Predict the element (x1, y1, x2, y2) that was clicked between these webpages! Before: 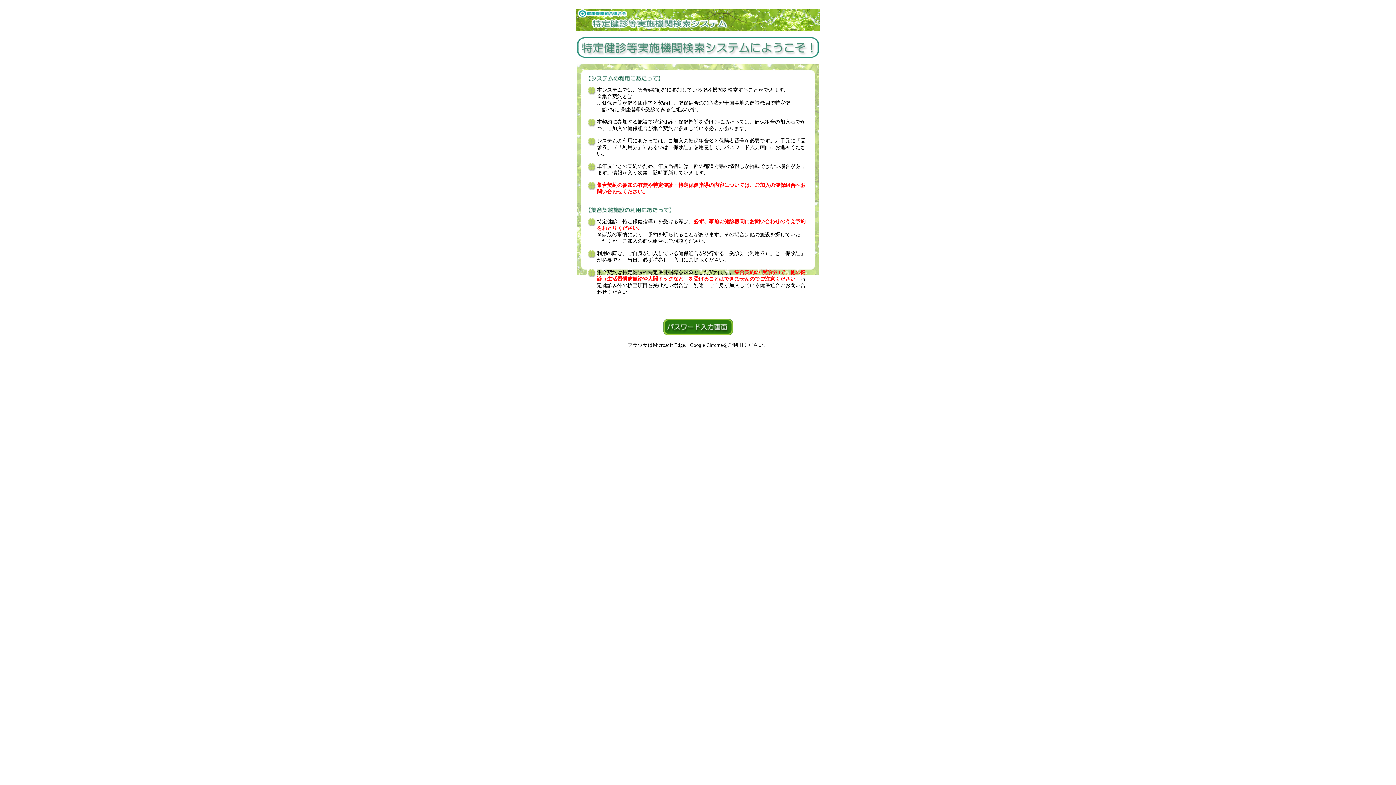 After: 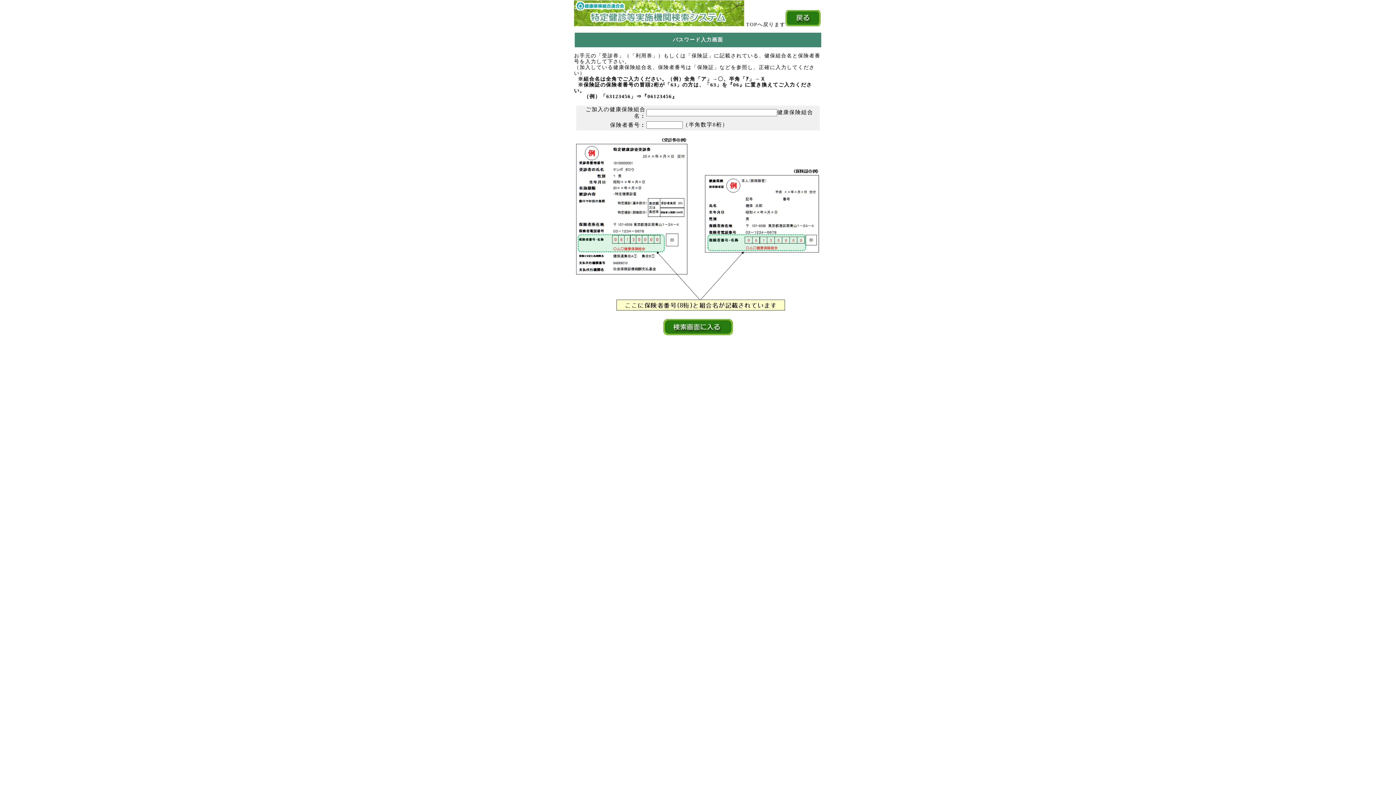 Action: bbox: (661, 332, 734, 337)